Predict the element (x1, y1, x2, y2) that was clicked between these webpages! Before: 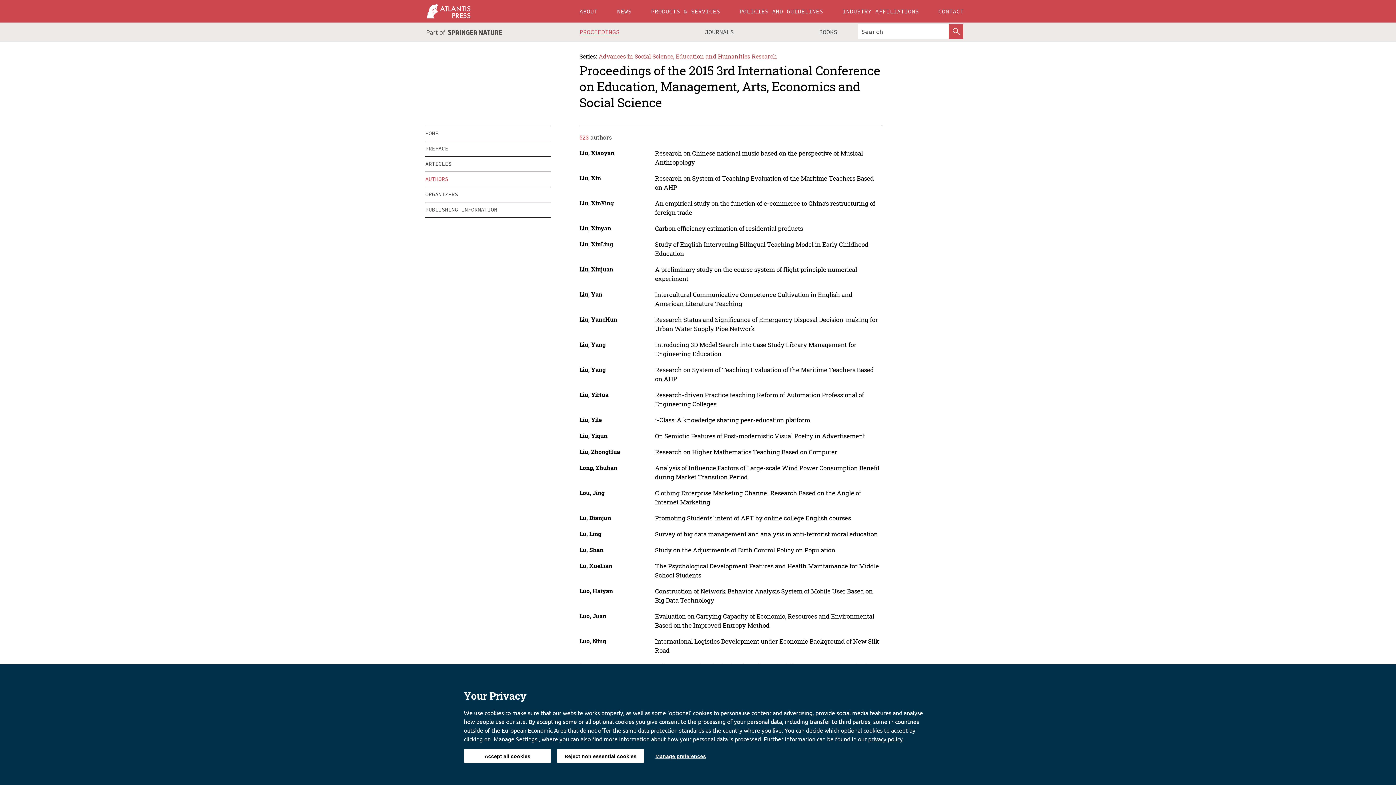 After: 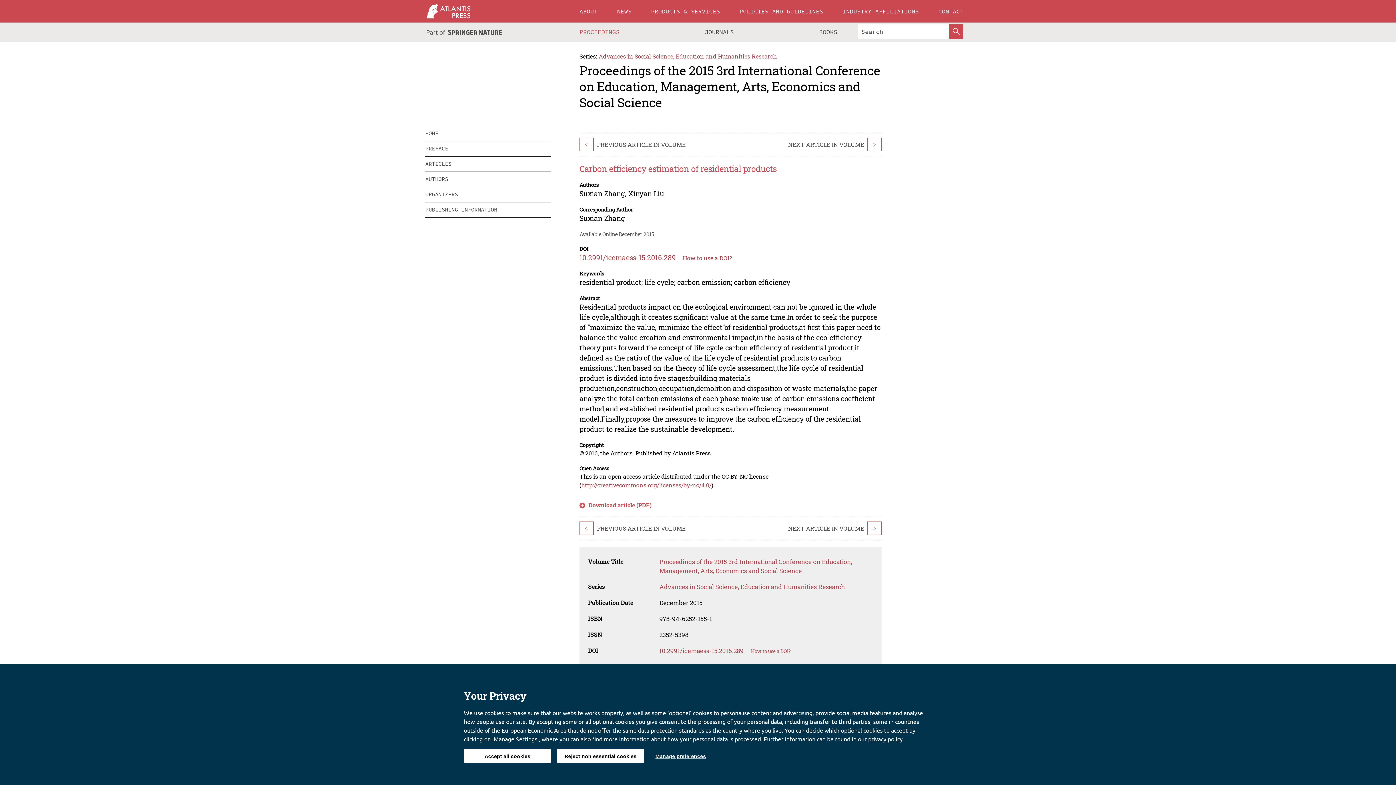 Action: bbox: (655, 224, 803, 232) label: Carbon efficiency estimation of residential products